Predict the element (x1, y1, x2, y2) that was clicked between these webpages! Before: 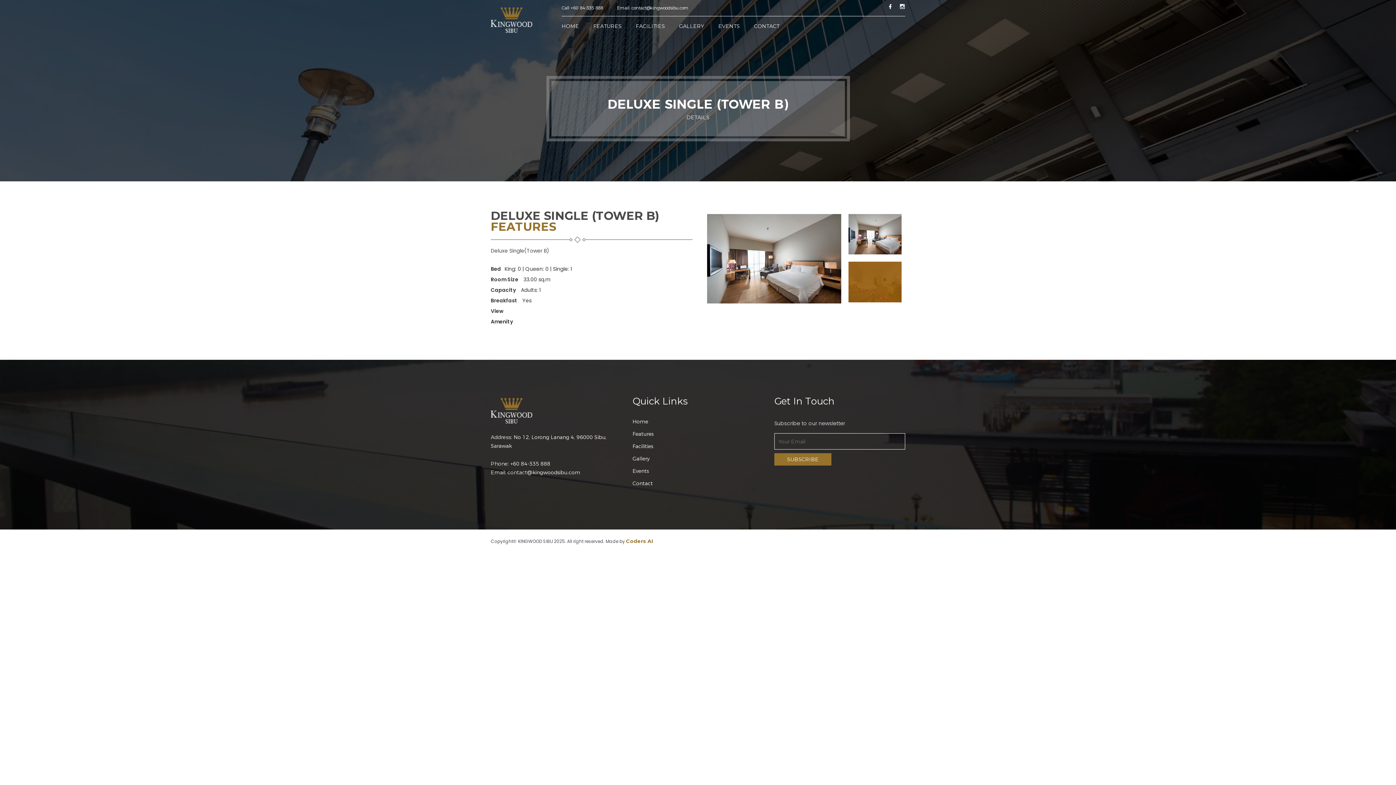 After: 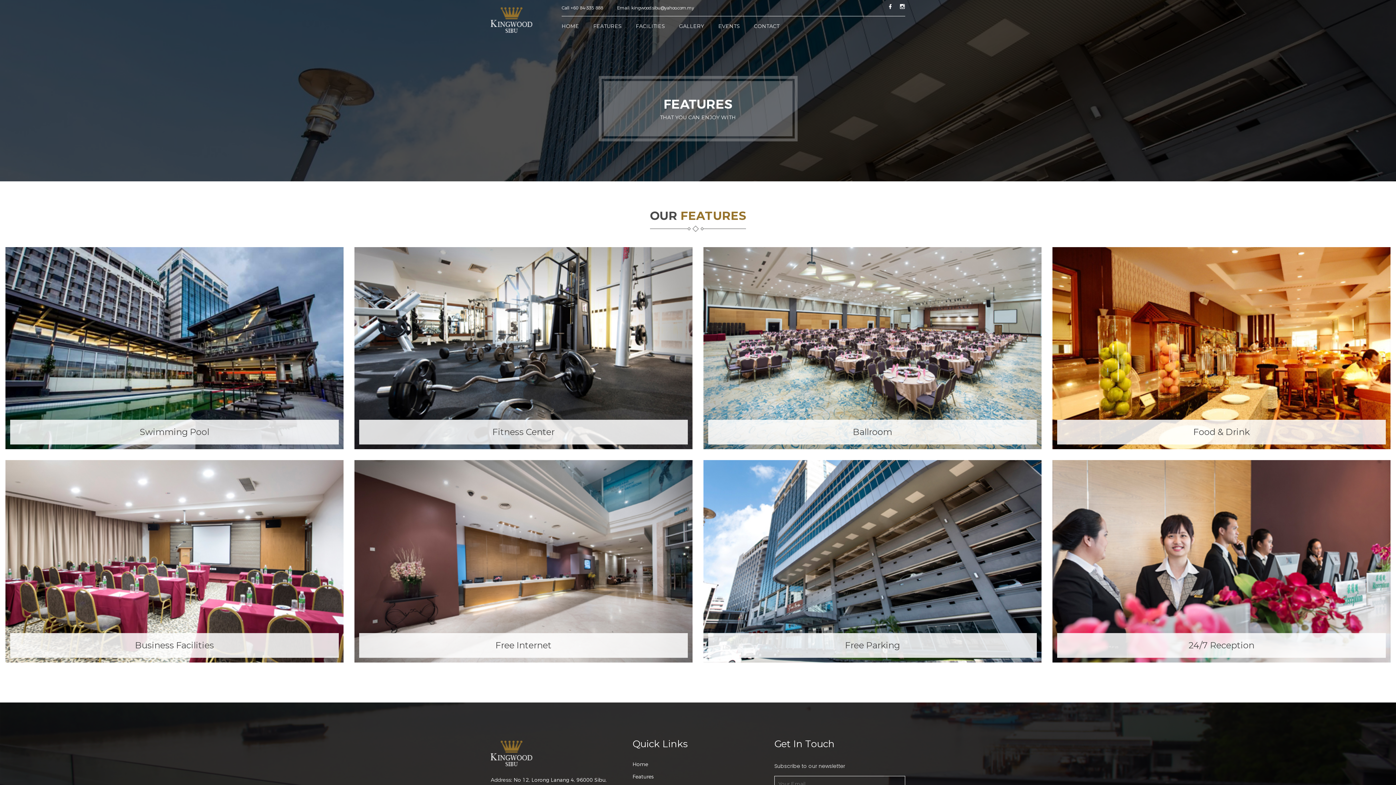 Action: label: Features bbox: (632, 431, 763, 436)